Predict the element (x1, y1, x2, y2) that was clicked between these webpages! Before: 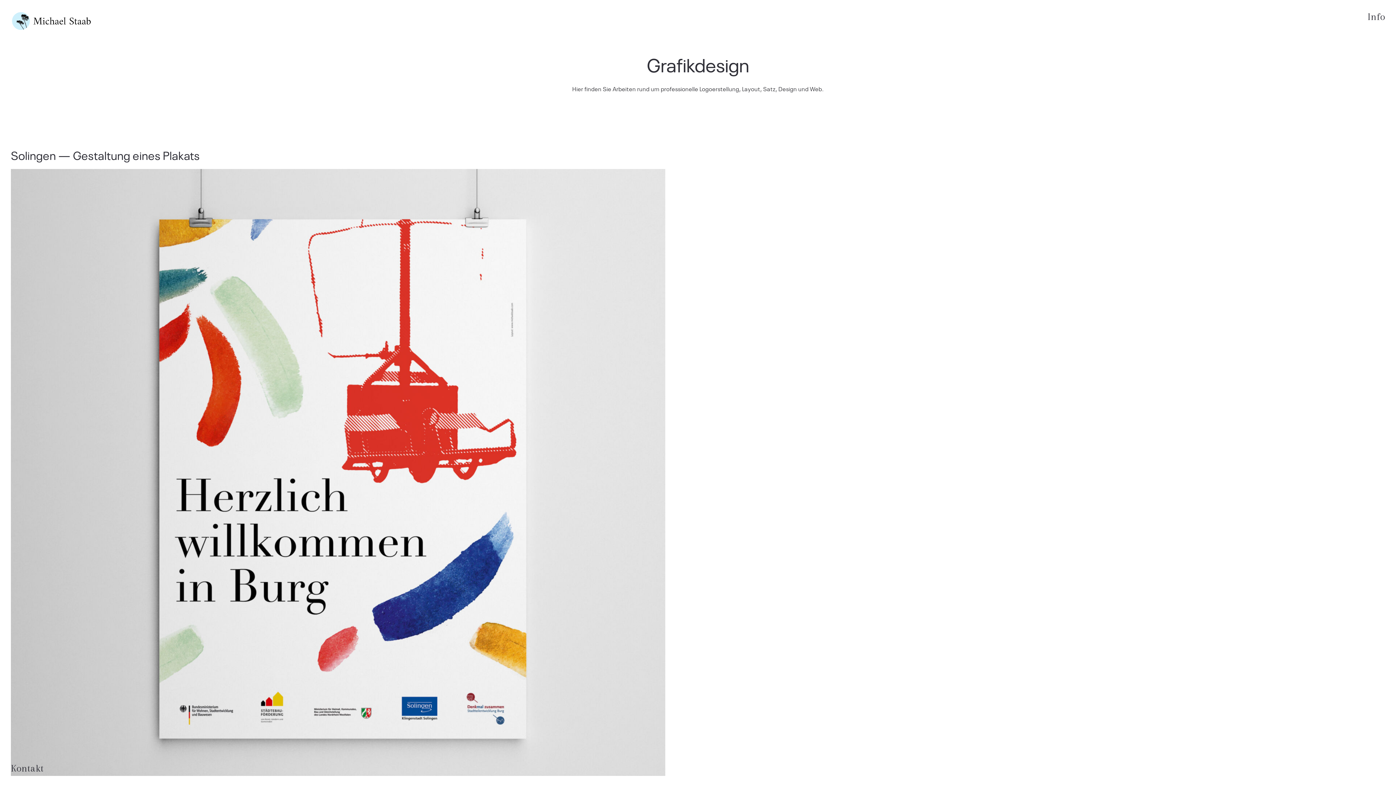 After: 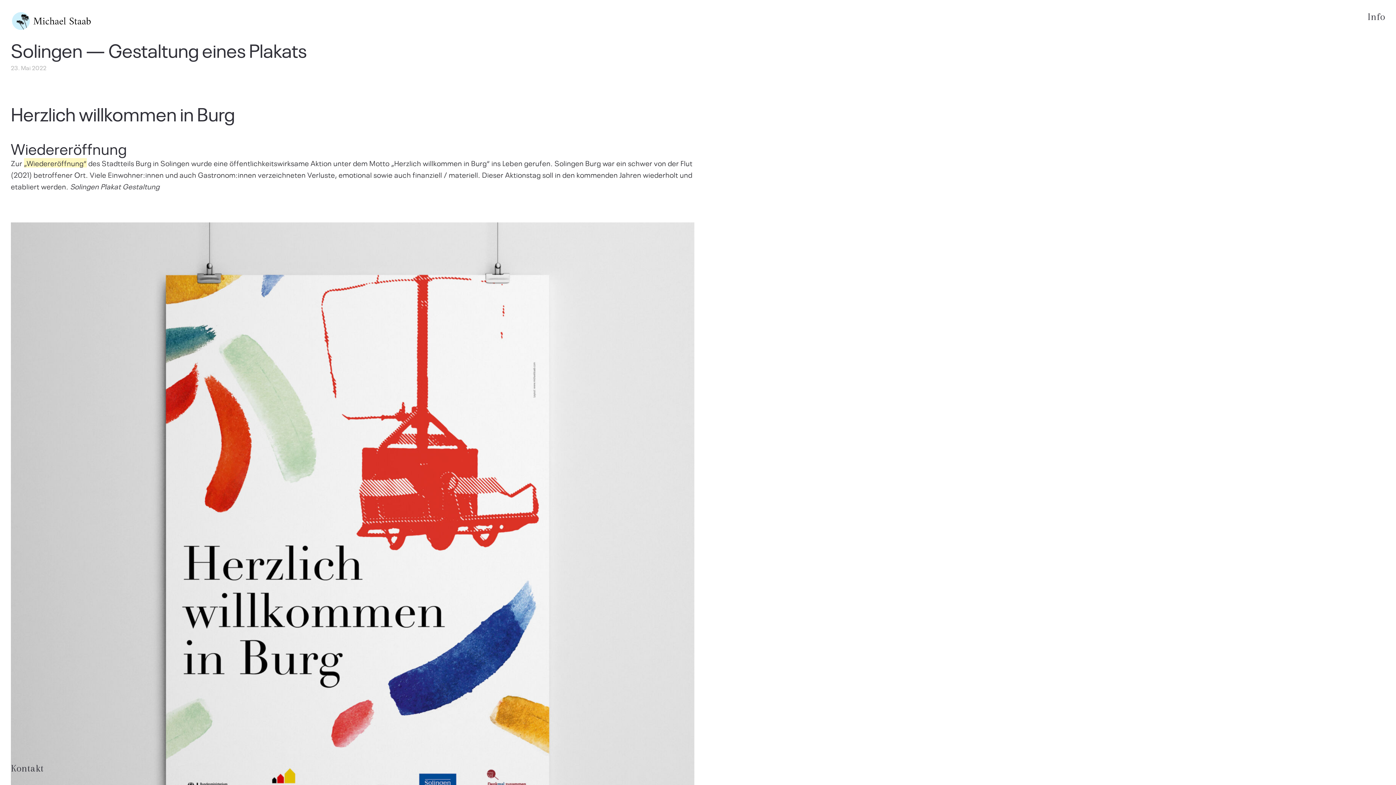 Action: bbox: (10, 169, 1385, 776)